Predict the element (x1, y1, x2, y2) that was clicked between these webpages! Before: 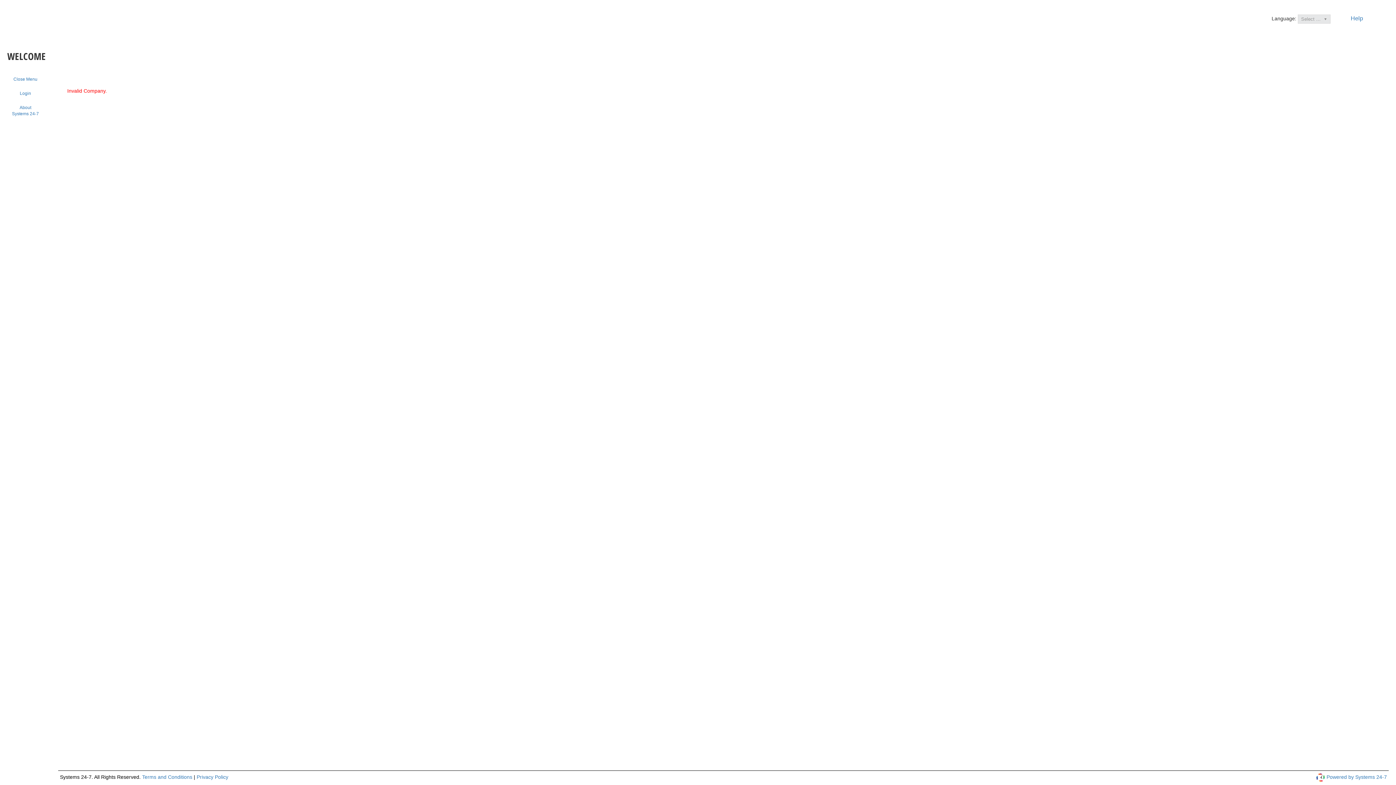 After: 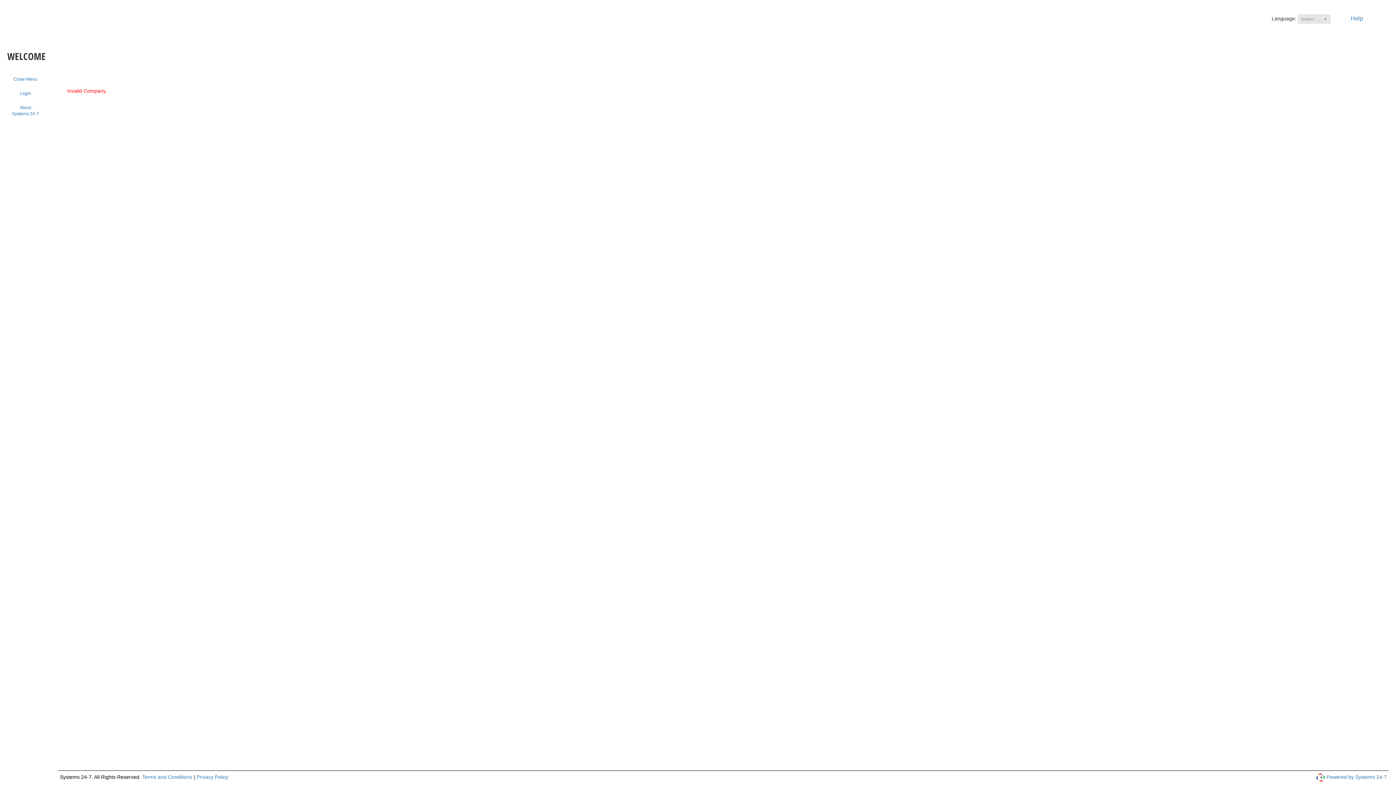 Action: label: Privacy Policy bbox: (196, 774, 228, 780)